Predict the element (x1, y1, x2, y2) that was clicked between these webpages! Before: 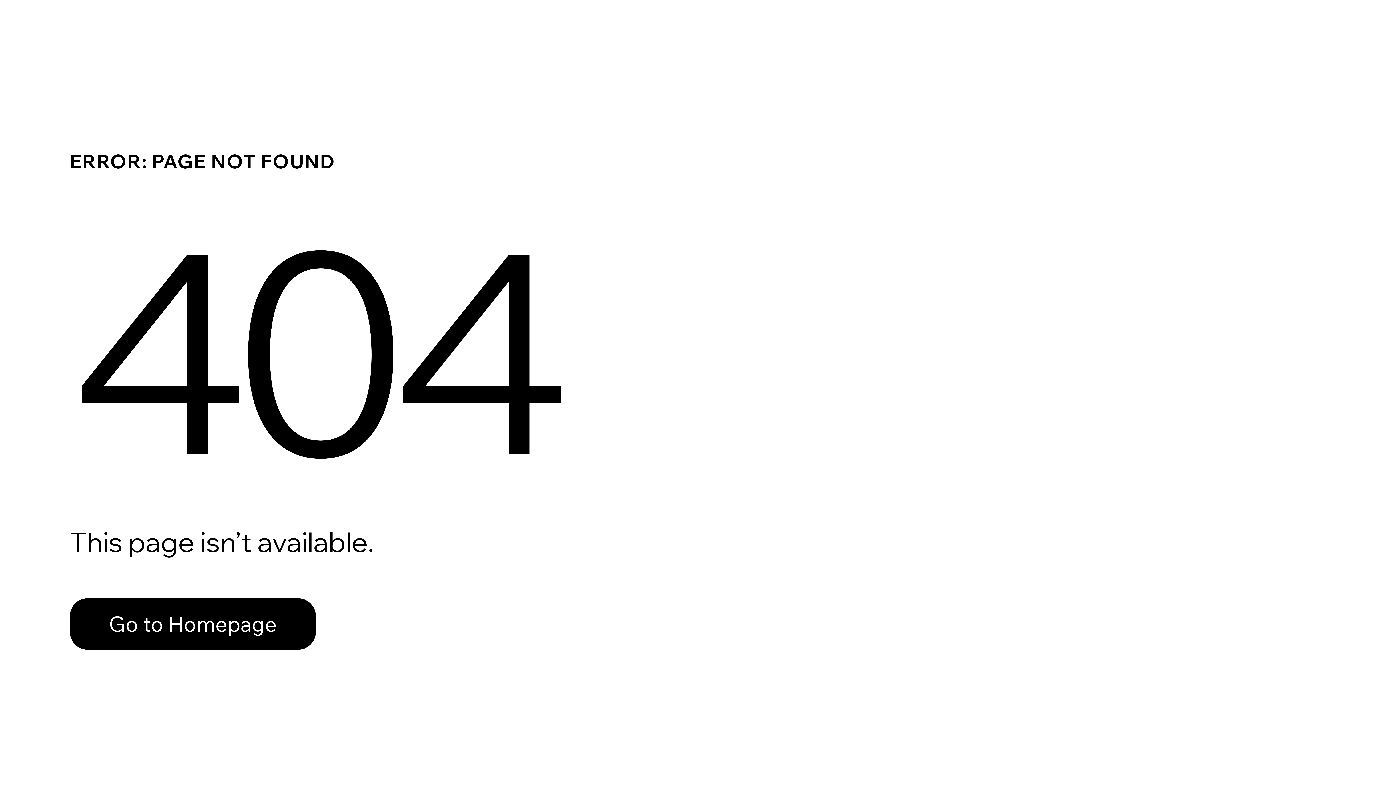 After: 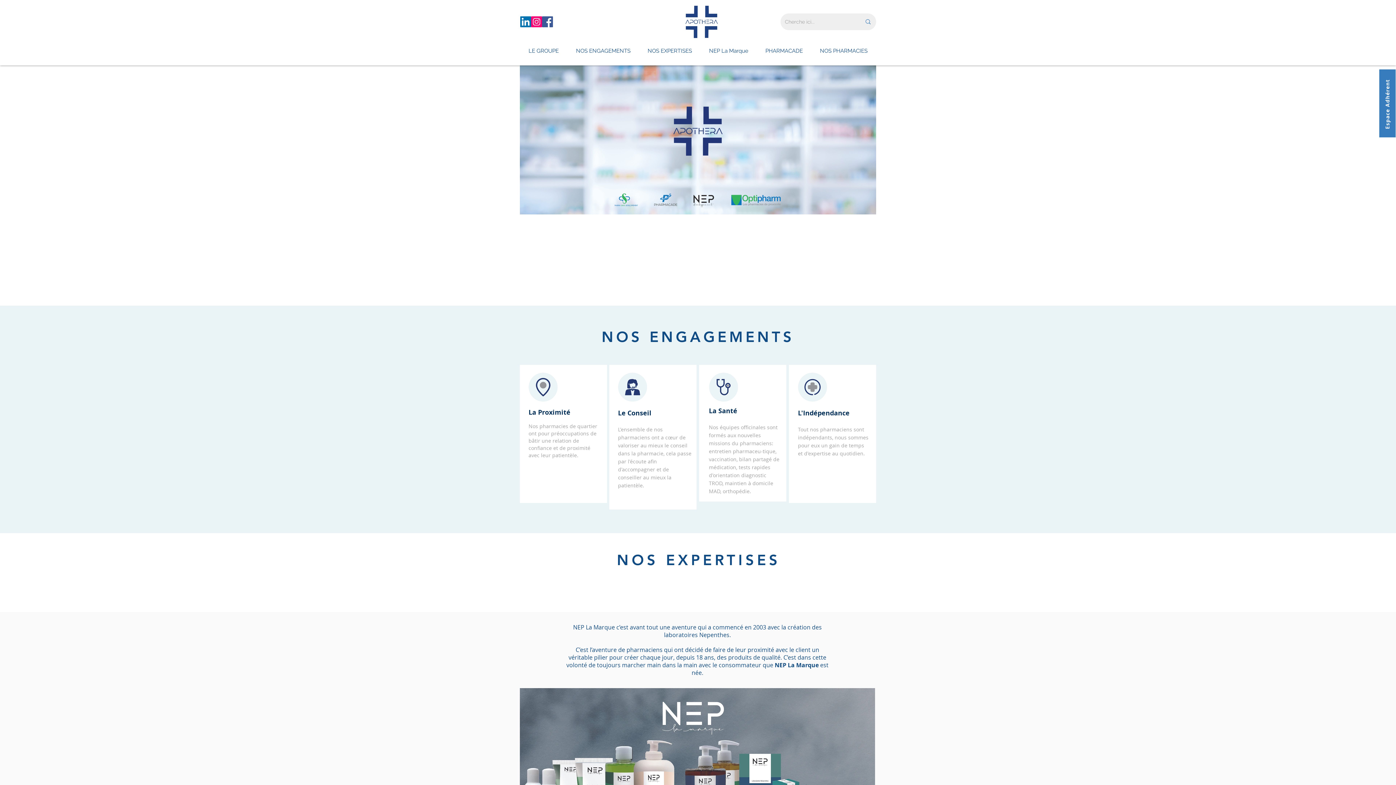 Action: label: Go to Homepage bbox: (69, 598, 316, 650)